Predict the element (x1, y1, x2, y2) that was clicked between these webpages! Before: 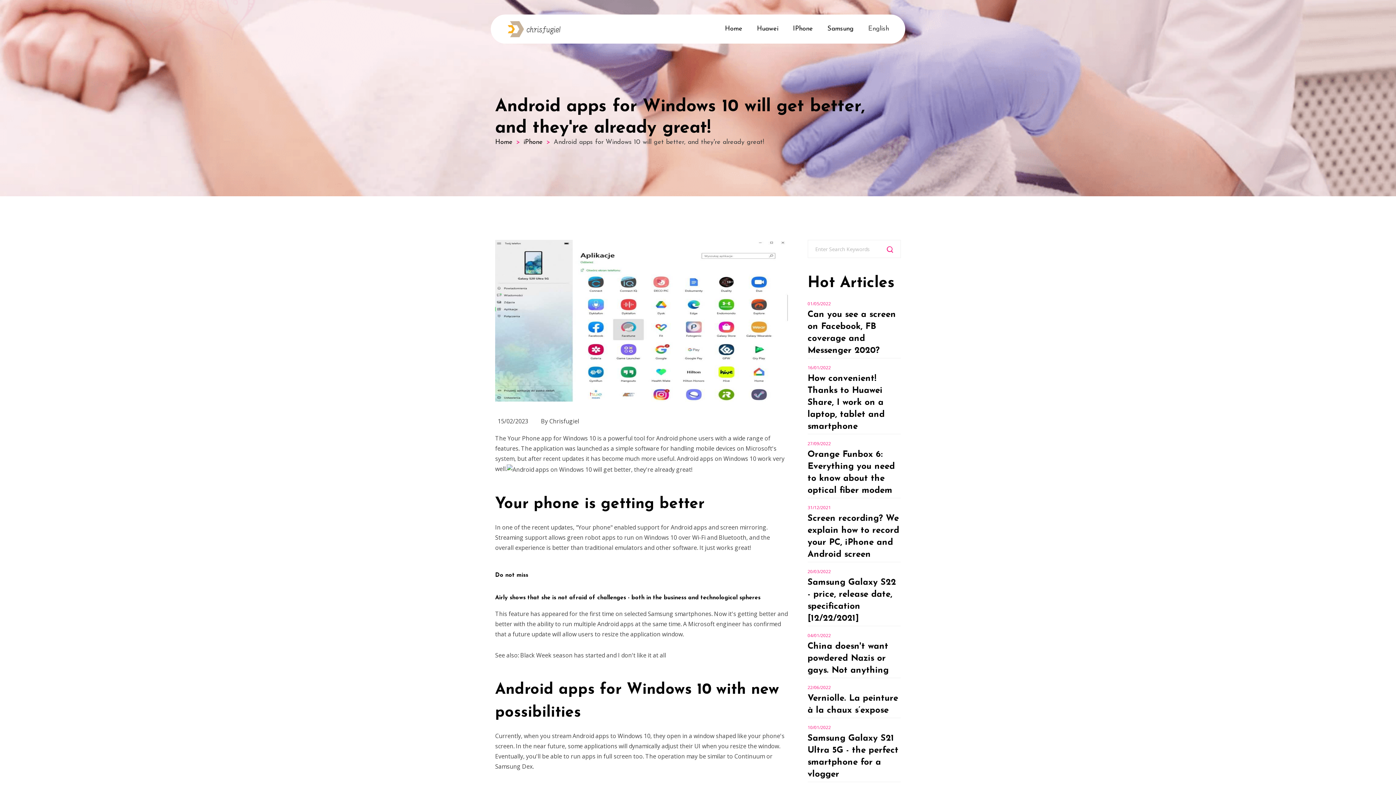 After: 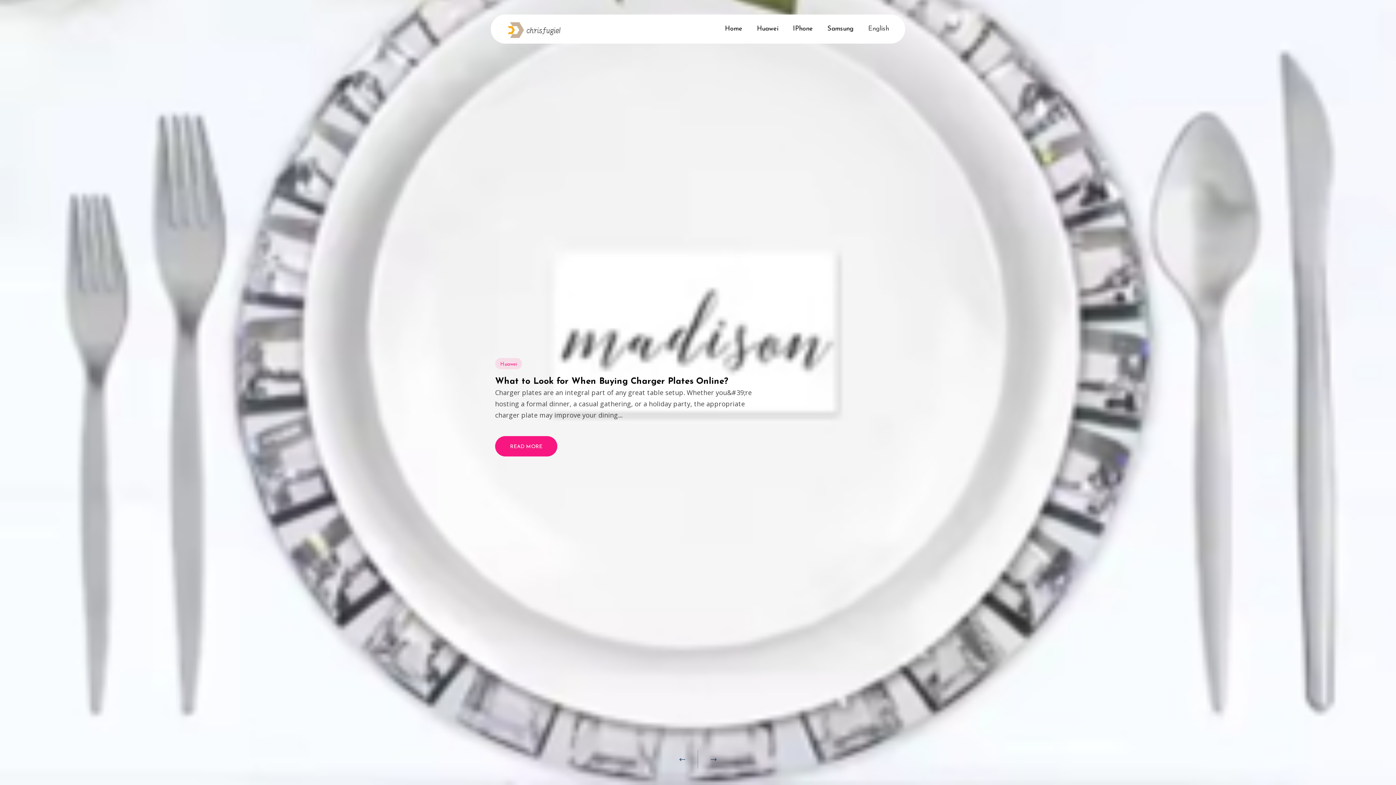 Action: bbox: (495, 138, 512, 145) label: Home